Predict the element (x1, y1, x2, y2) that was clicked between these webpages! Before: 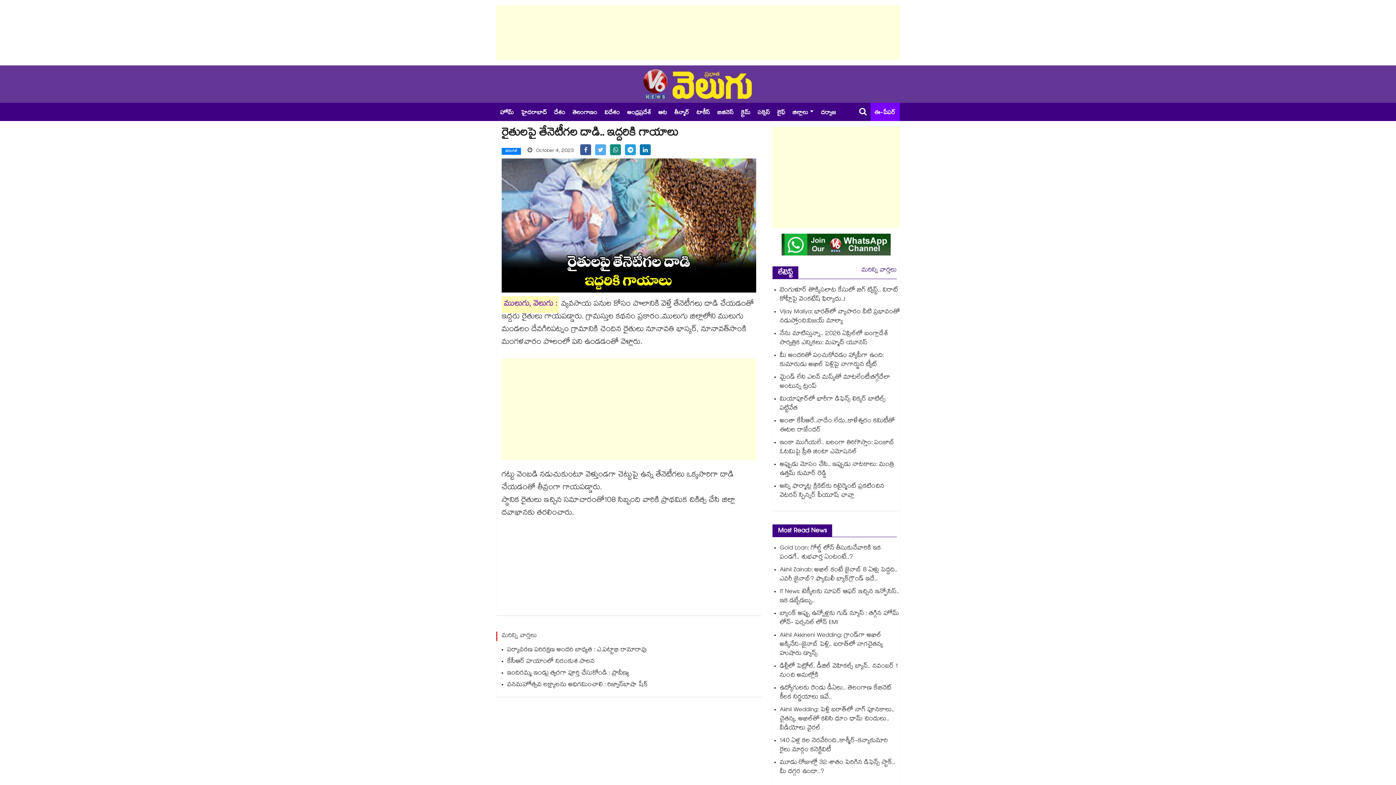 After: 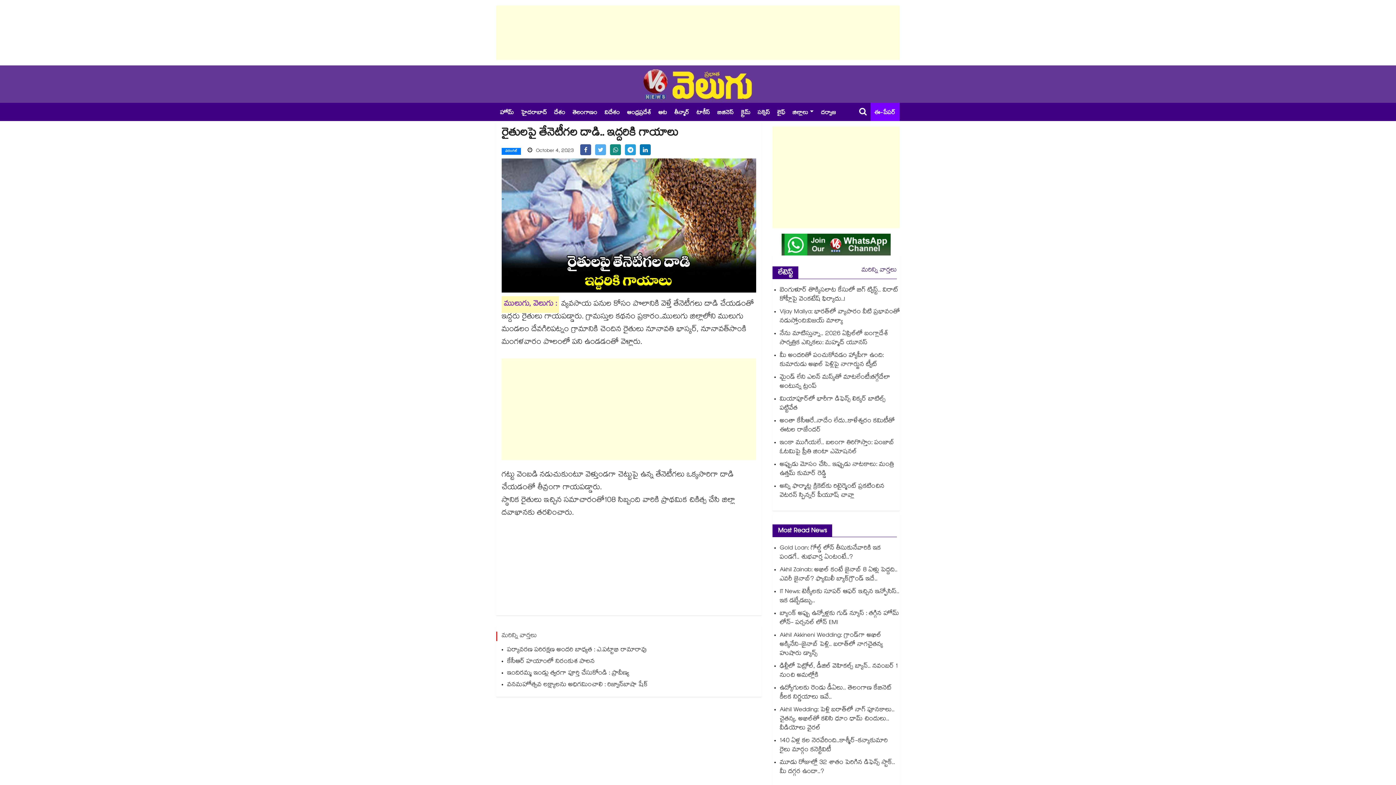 Action: bbox: (580, 144, 591, 155)